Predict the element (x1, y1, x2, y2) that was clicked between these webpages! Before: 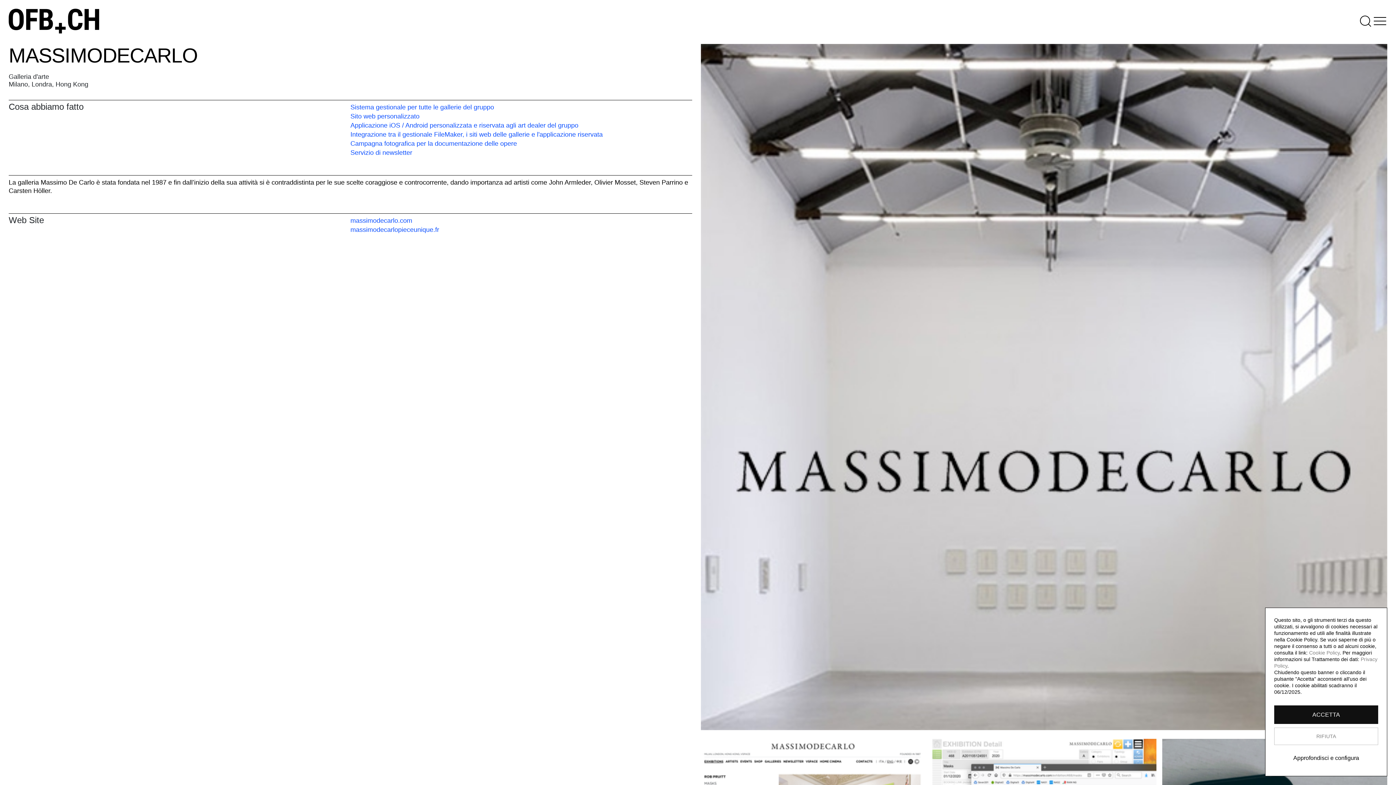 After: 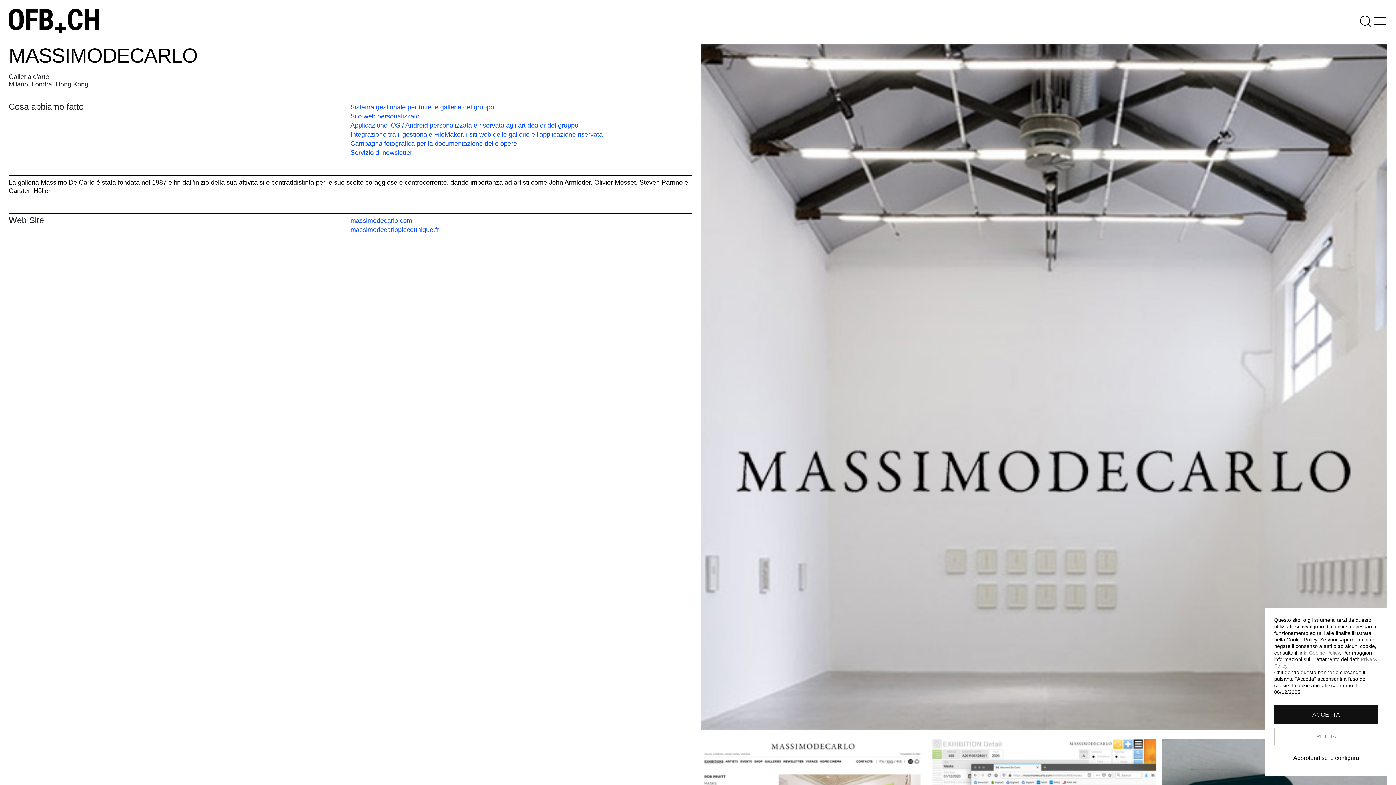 Action: label: Applicazione iOS / Android personalizzata e riservata agli art dealer del gruppo bbox: (350, 121, 578, 129)